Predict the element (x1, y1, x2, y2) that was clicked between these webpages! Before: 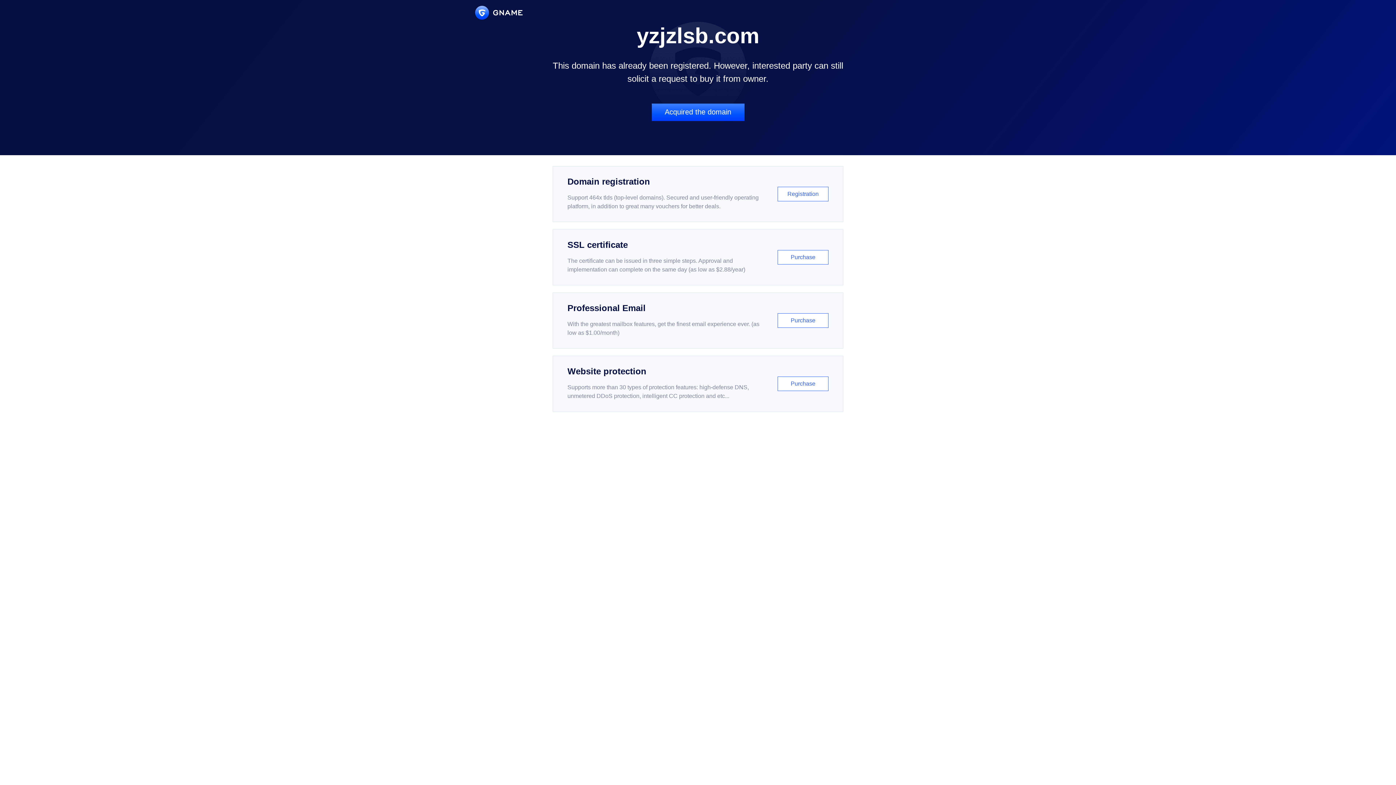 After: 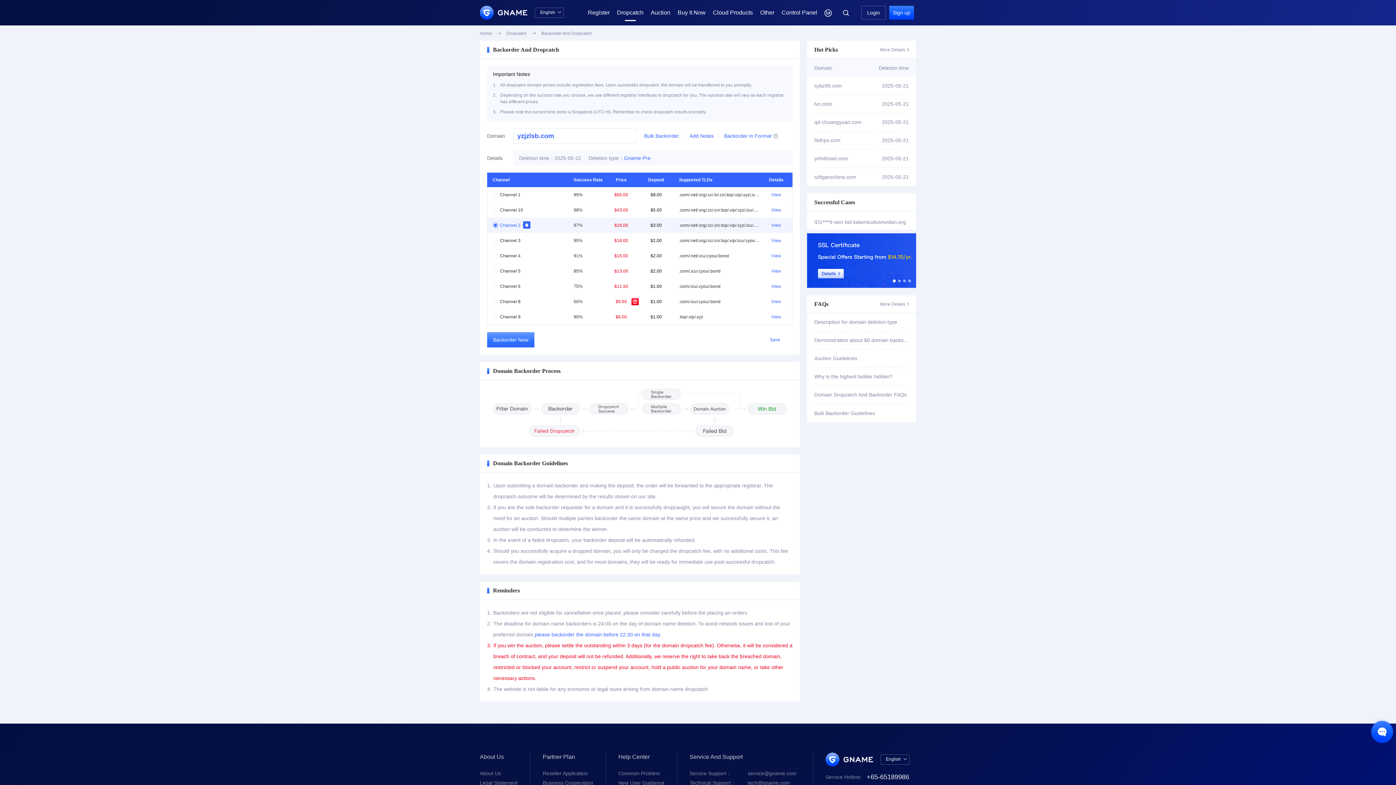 Action: label: Acquired the domain bbox: (651, 103, 744, 121)